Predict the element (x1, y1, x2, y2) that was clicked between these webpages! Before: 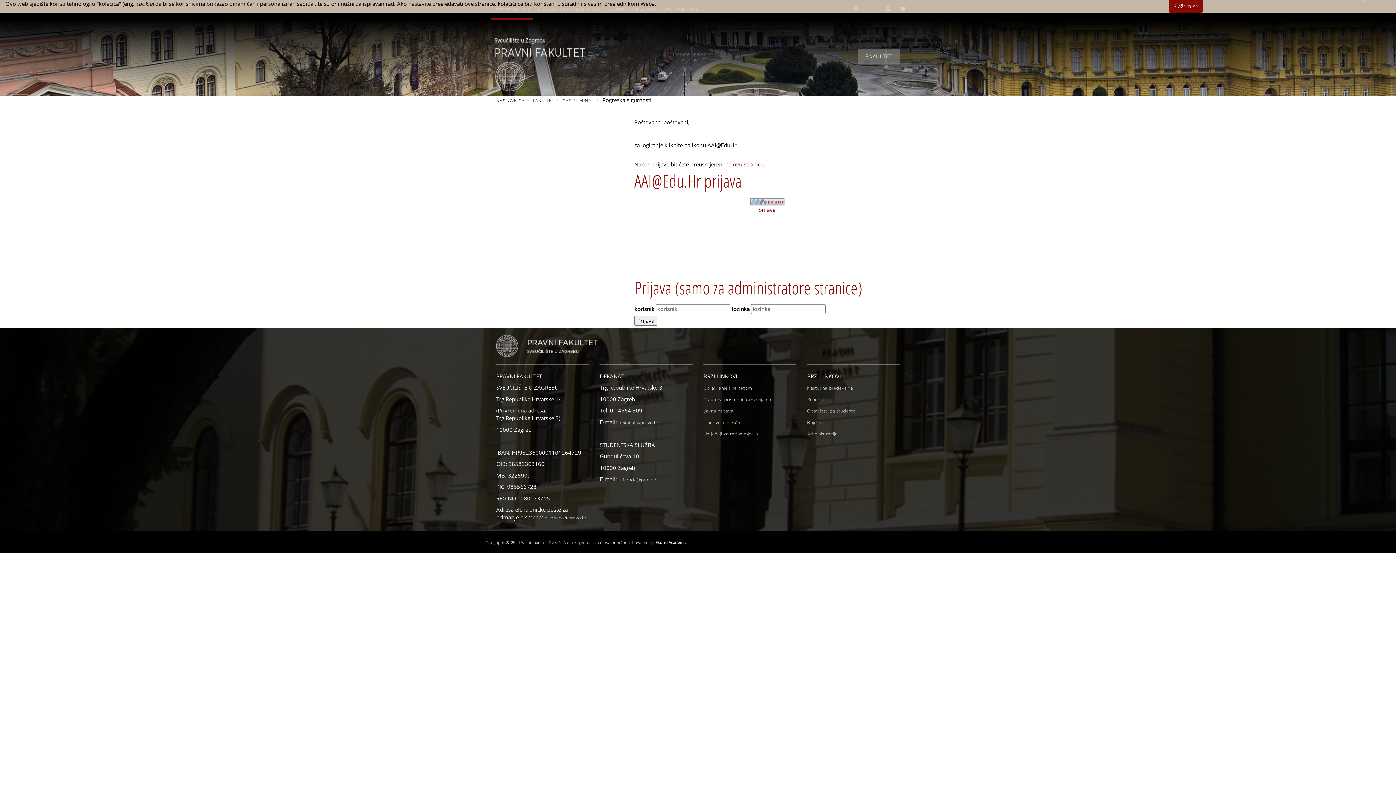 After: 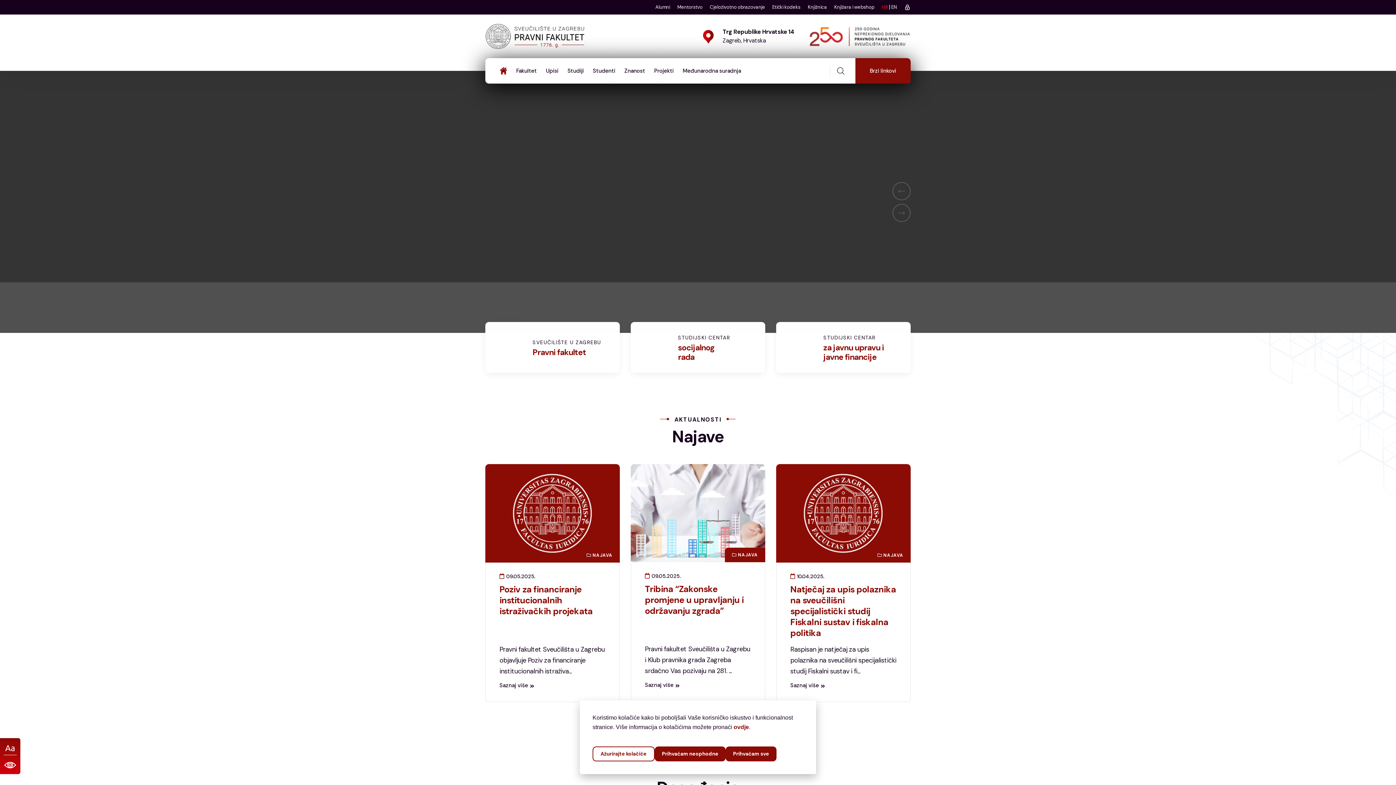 Action: bbox: (703, 397, 771, 402) label: Pravo na pristup informacijama